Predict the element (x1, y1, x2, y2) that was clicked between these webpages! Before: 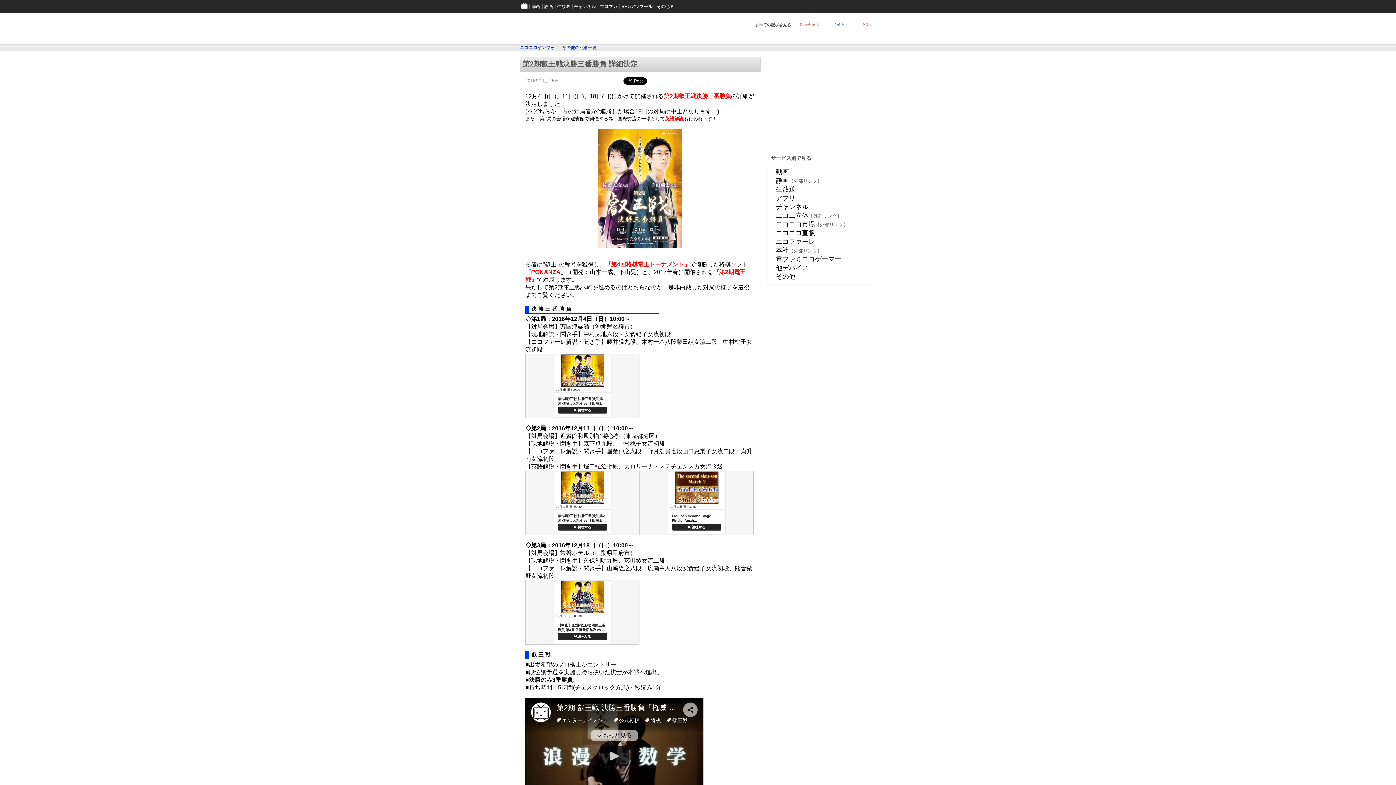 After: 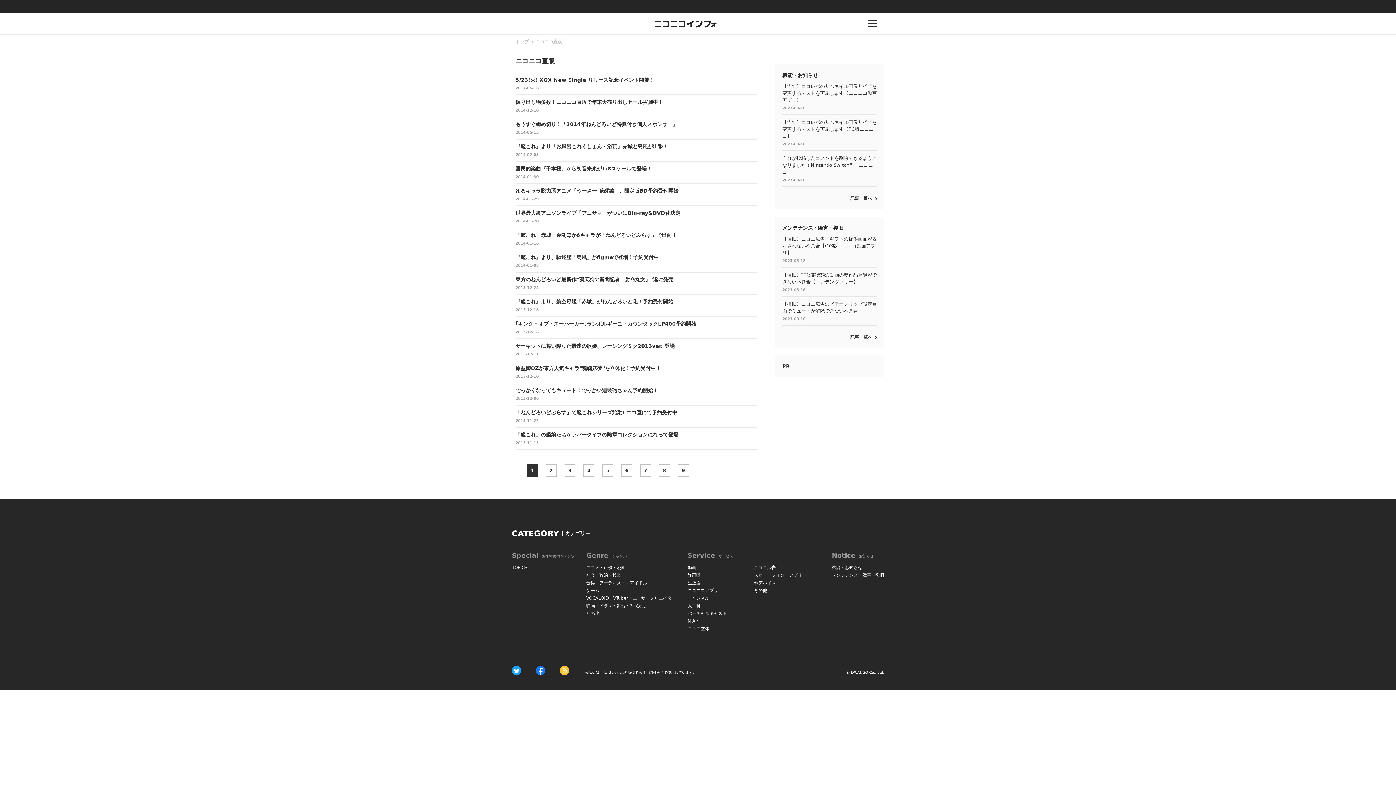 Action: bbox: (771, 228, 815, 237) label: ニコニコ直販